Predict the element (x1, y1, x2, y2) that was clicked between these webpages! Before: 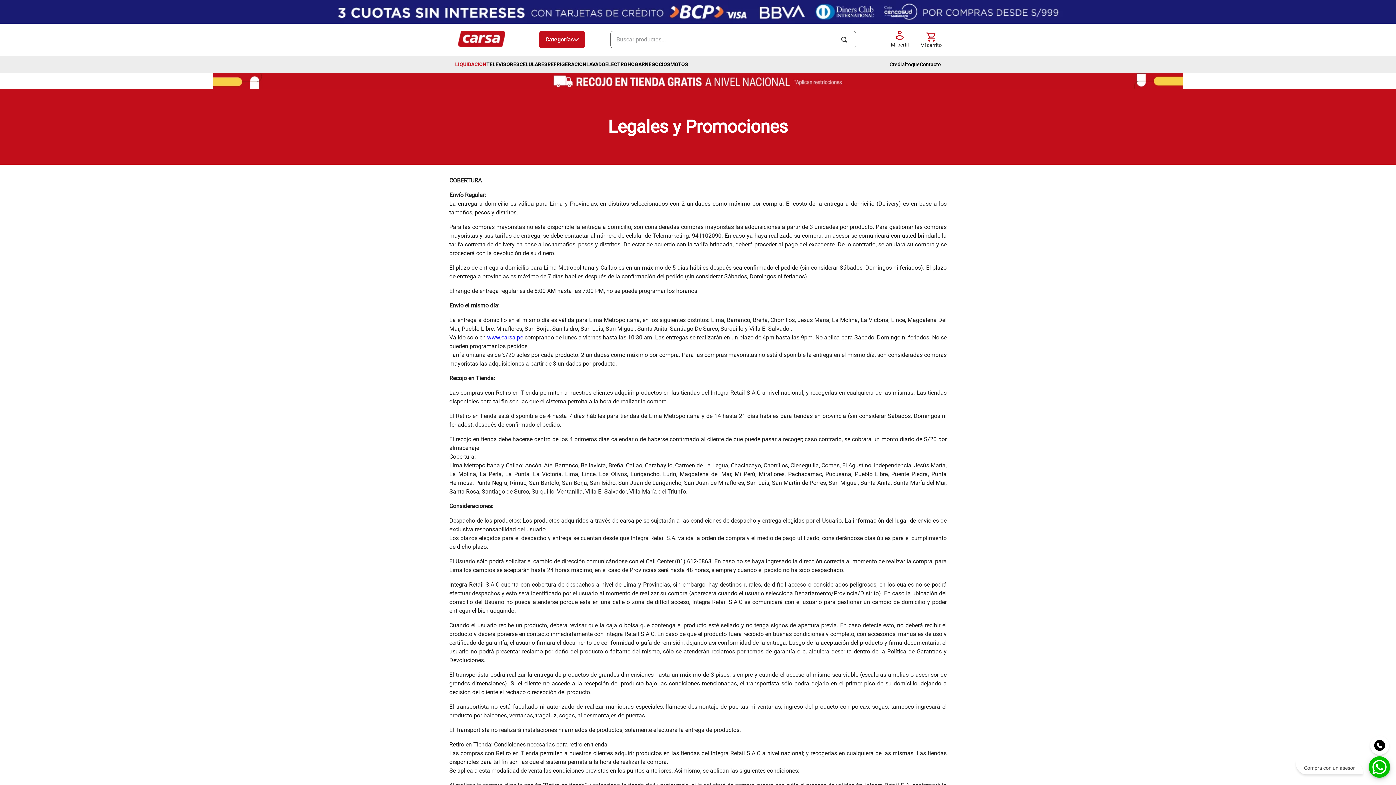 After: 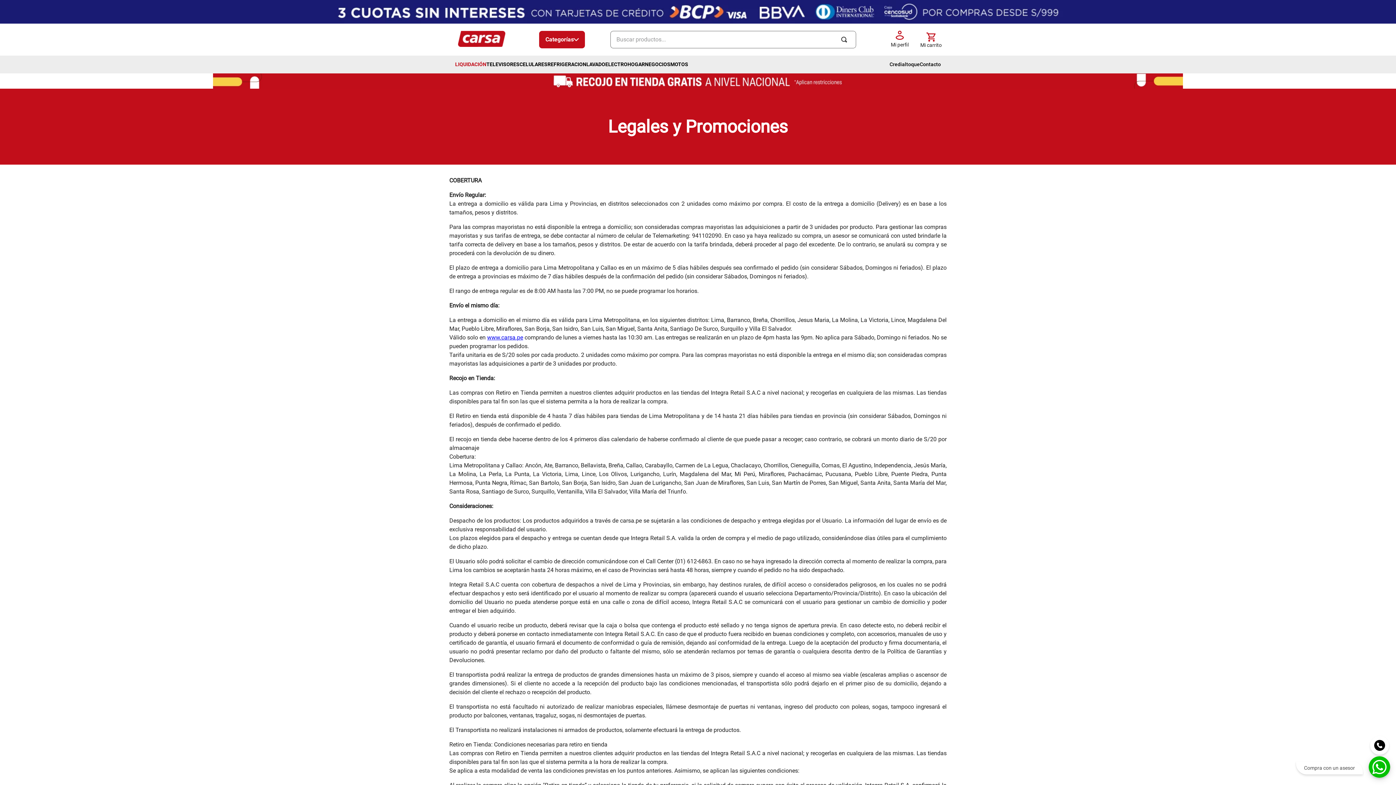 Action: bbox: (213, 73, 1183, 90)